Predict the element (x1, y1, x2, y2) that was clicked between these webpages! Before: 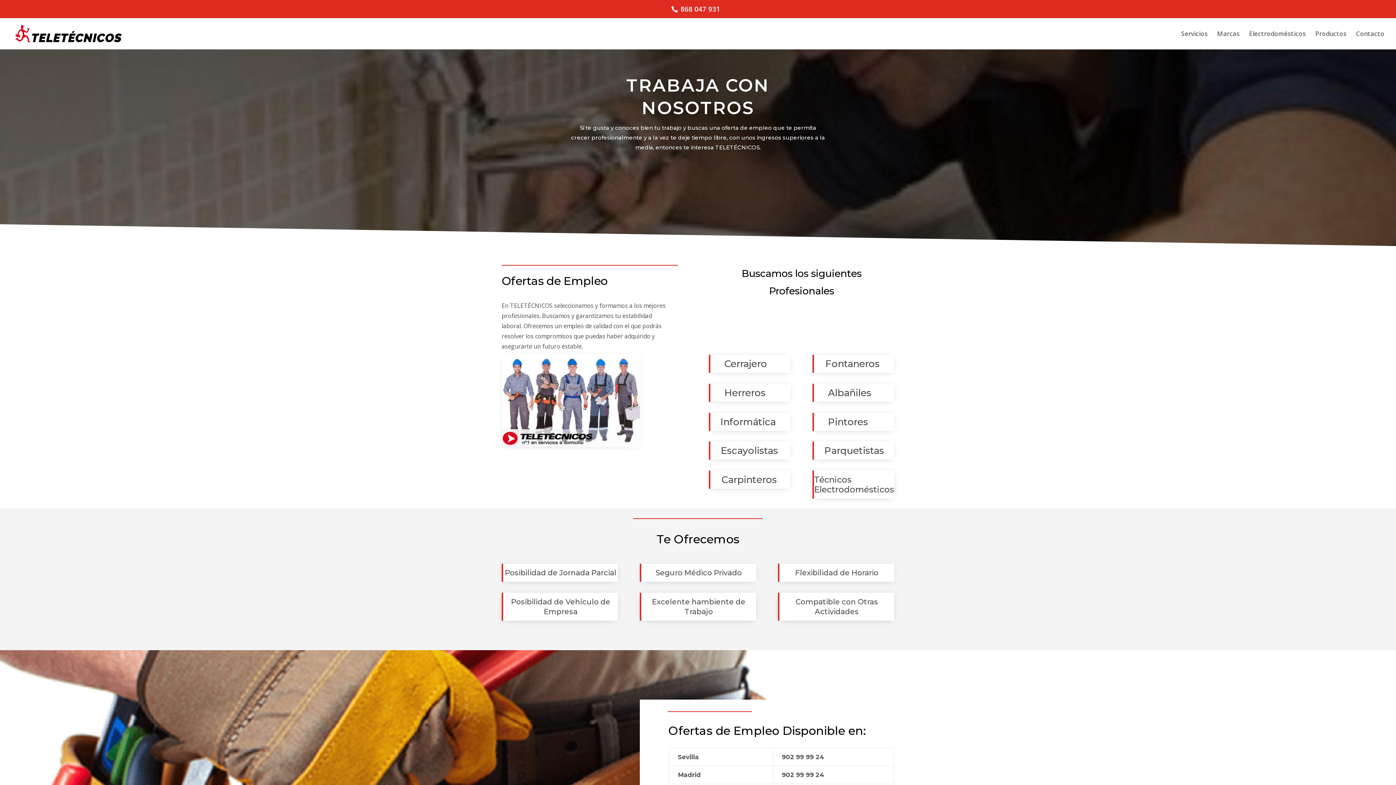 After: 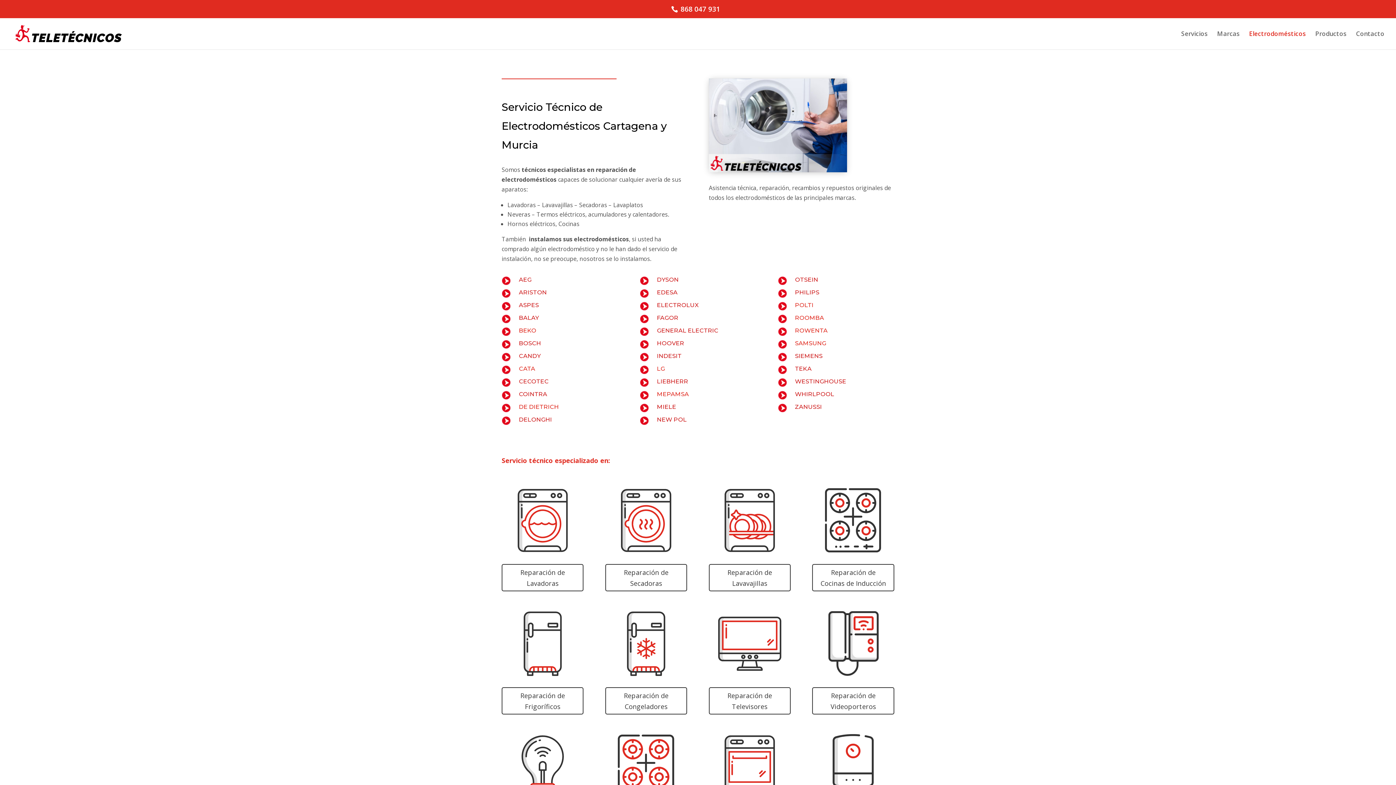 Action: label: Electrodomésticos bbox: (1249, 31, 1306, 49)